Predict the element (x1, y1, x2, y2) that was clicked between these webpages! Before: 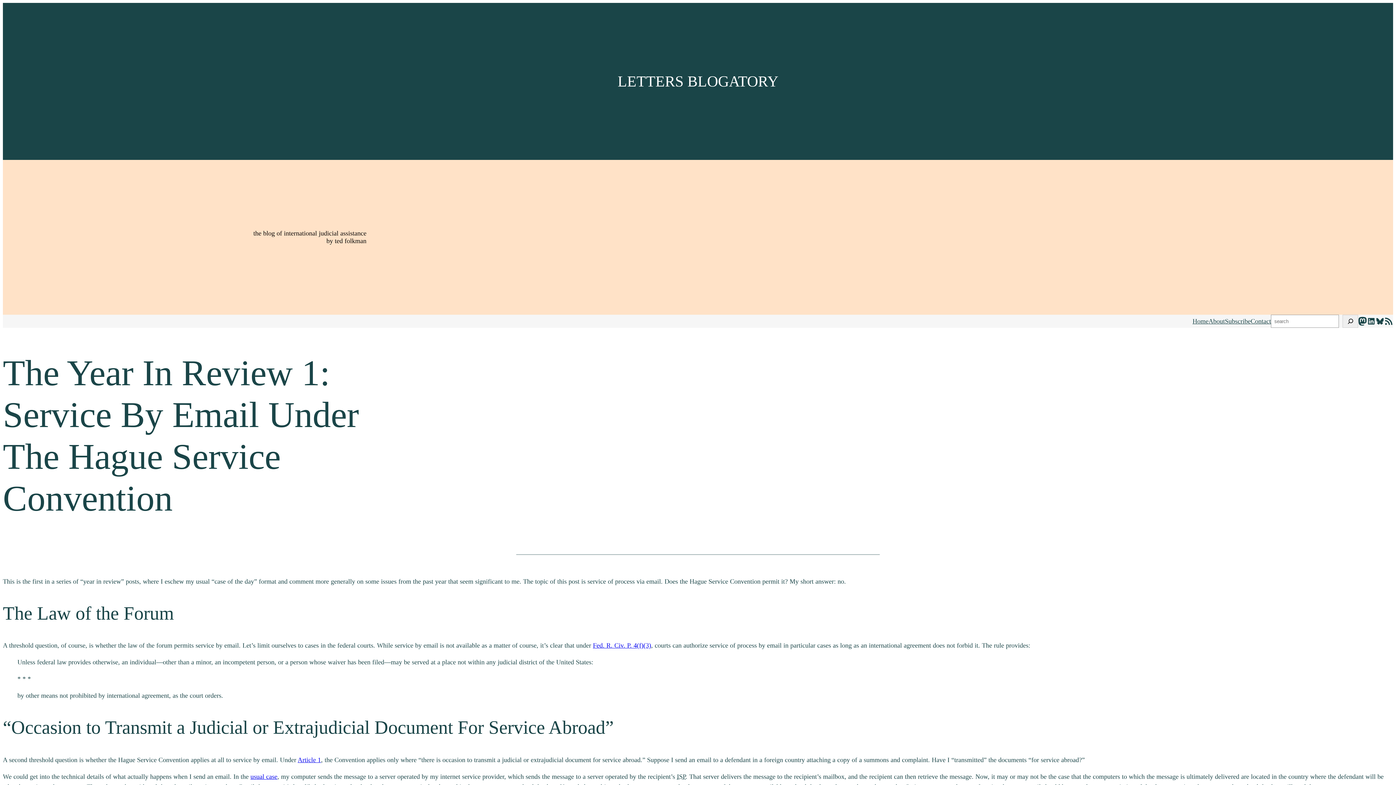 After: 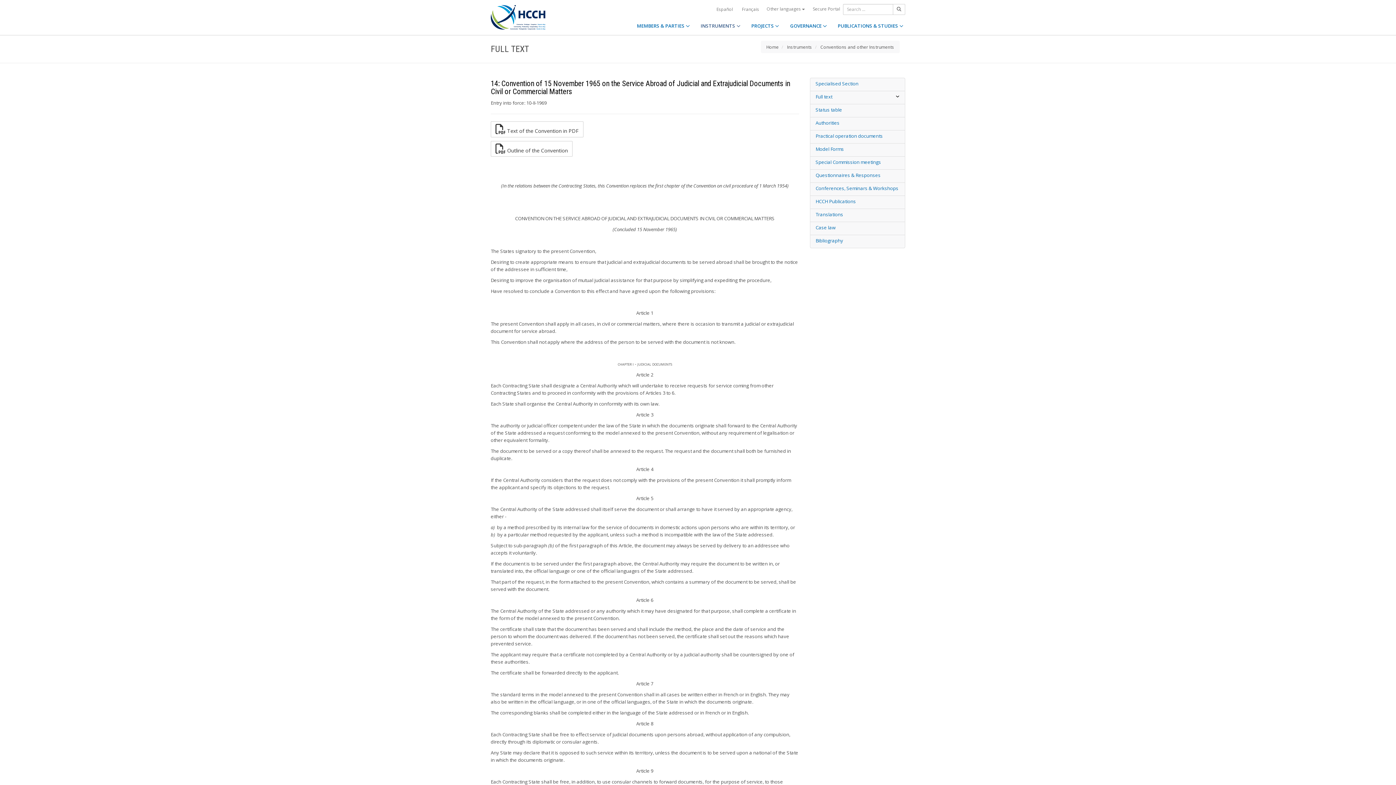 Action: bbox: (297, 756, 321, 763) label: Article 1